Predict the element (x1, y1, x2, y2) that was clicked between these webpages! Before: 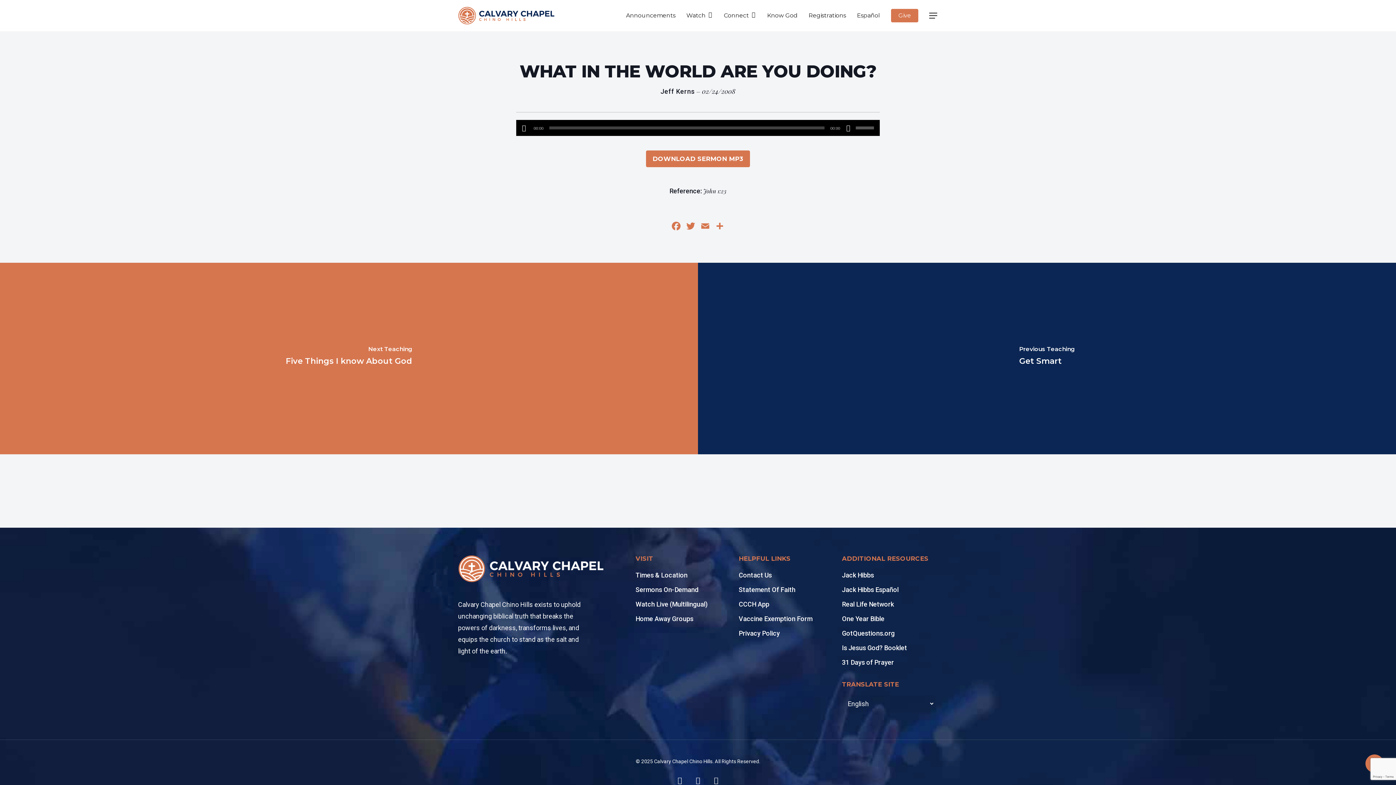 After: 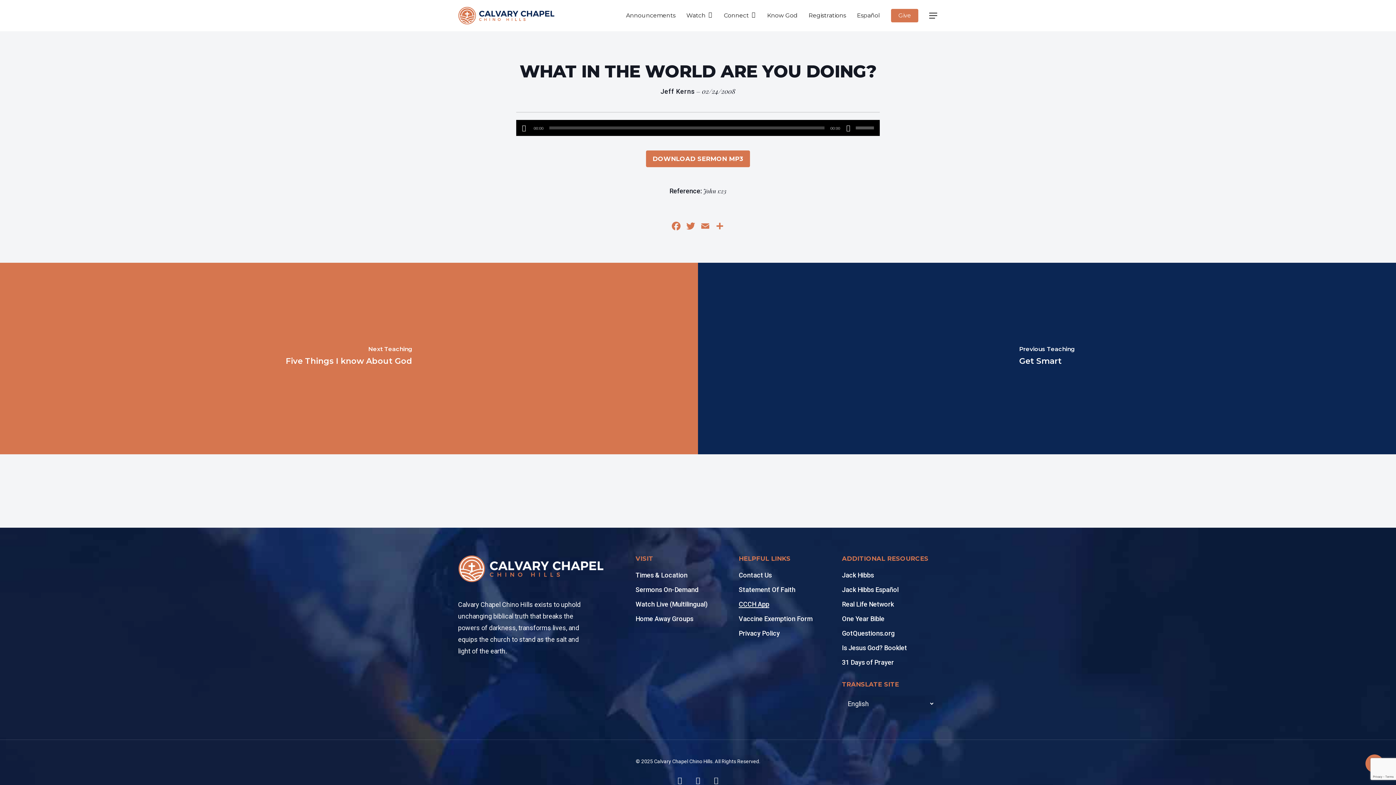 Action: bbox: (738, 600, 769, 608) label: CCCH App